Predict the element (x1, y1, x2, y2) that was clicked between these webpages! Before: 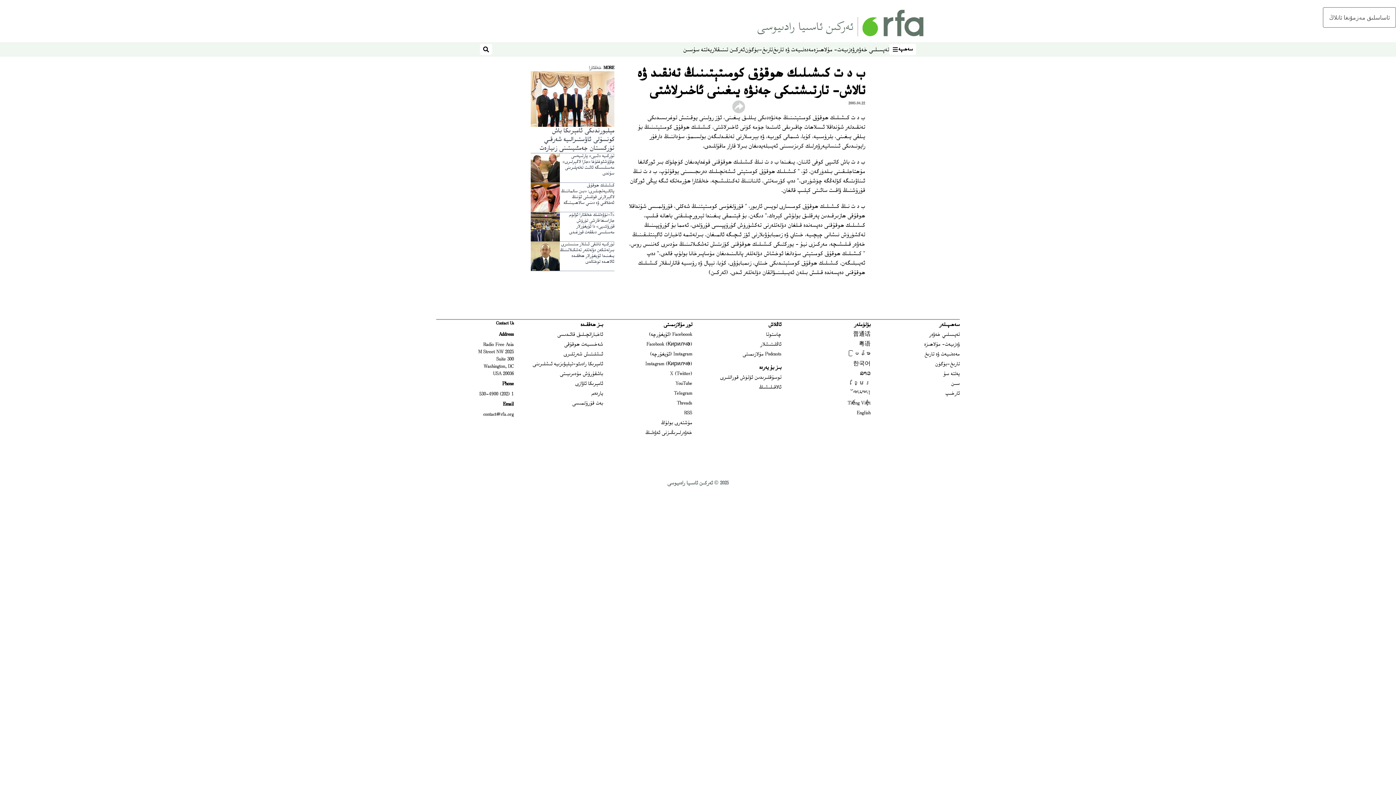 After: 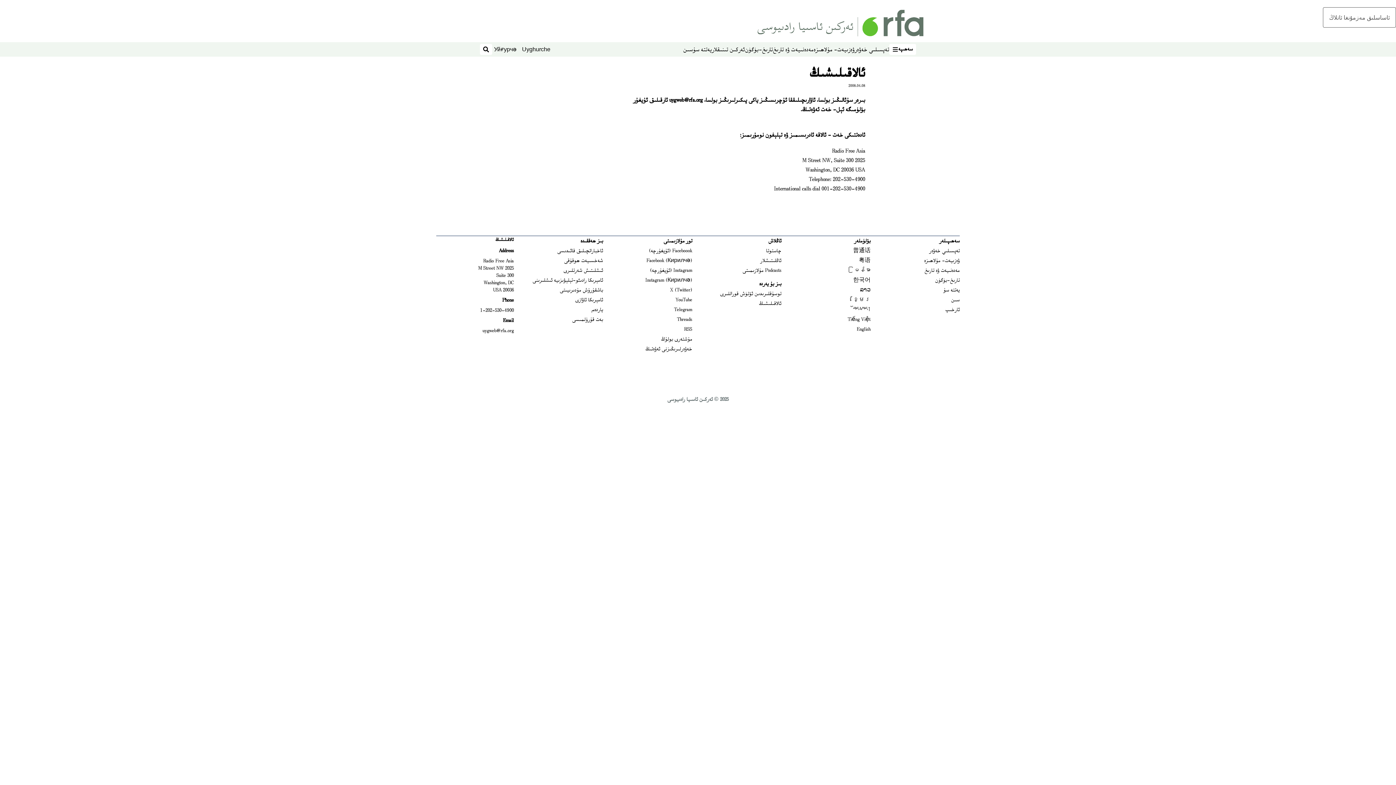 Action: label: ئالاقىلىشىڭ bbox: (759, 384, 781, 391)